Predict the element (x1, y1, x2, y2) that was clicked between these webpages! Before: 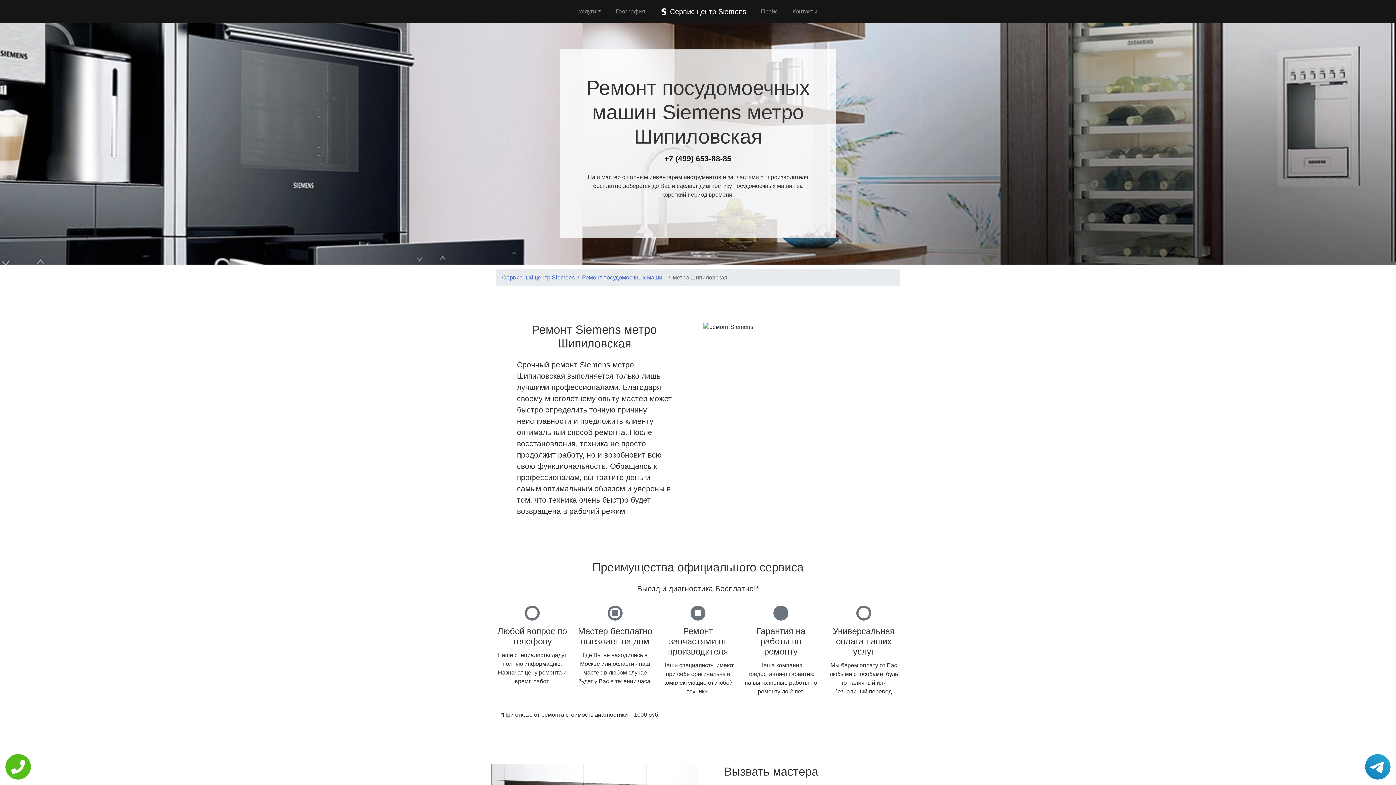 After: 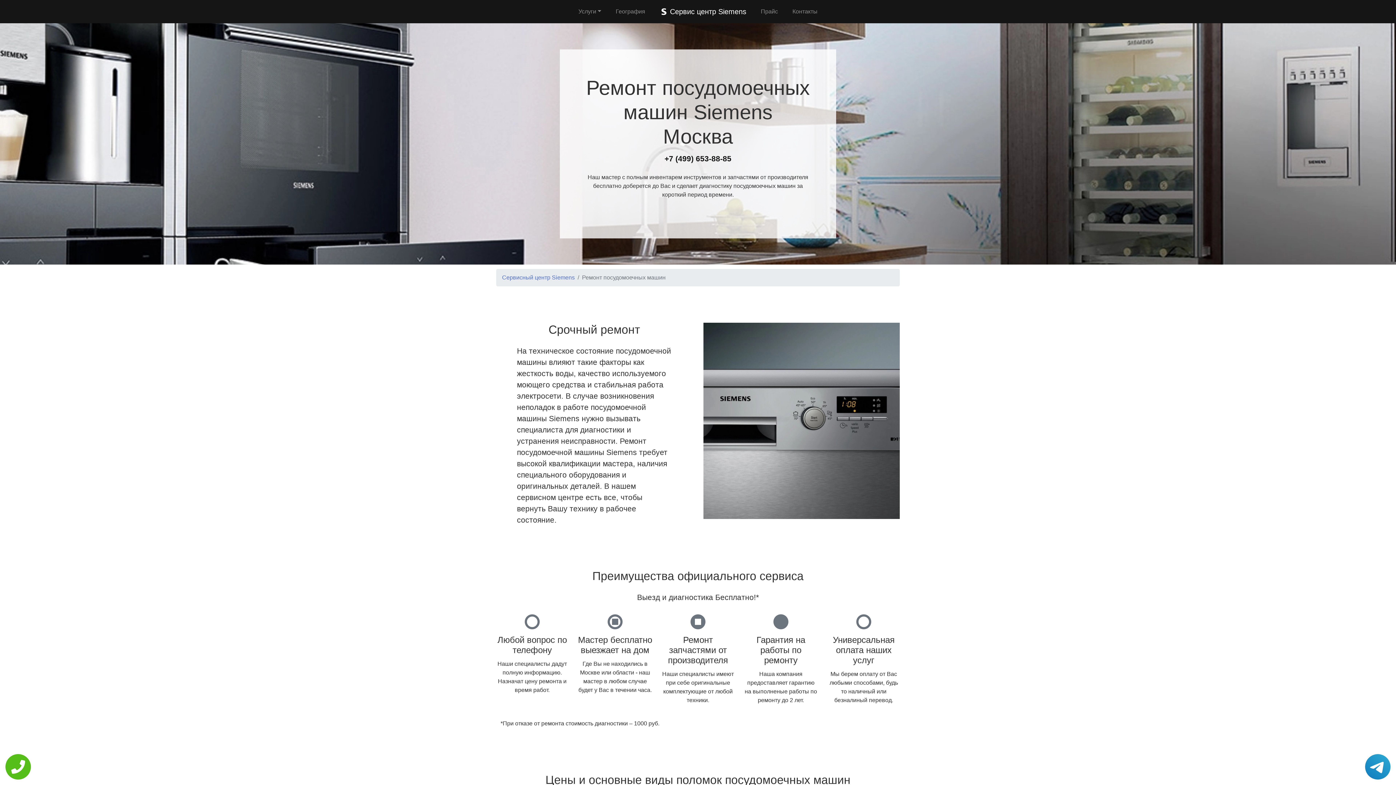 Action: label: Ремонт посудомоечных машин bbox: (582, 274, 665, 280)